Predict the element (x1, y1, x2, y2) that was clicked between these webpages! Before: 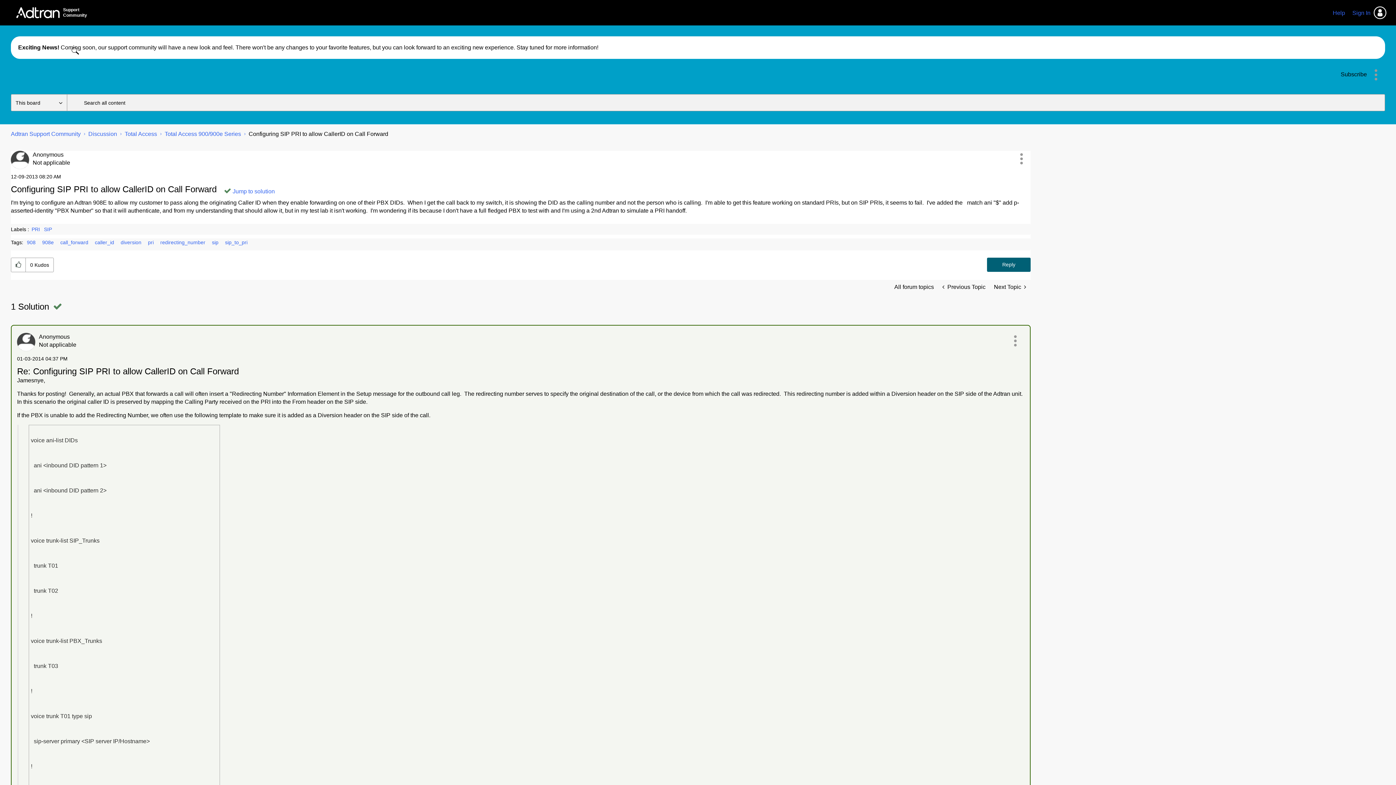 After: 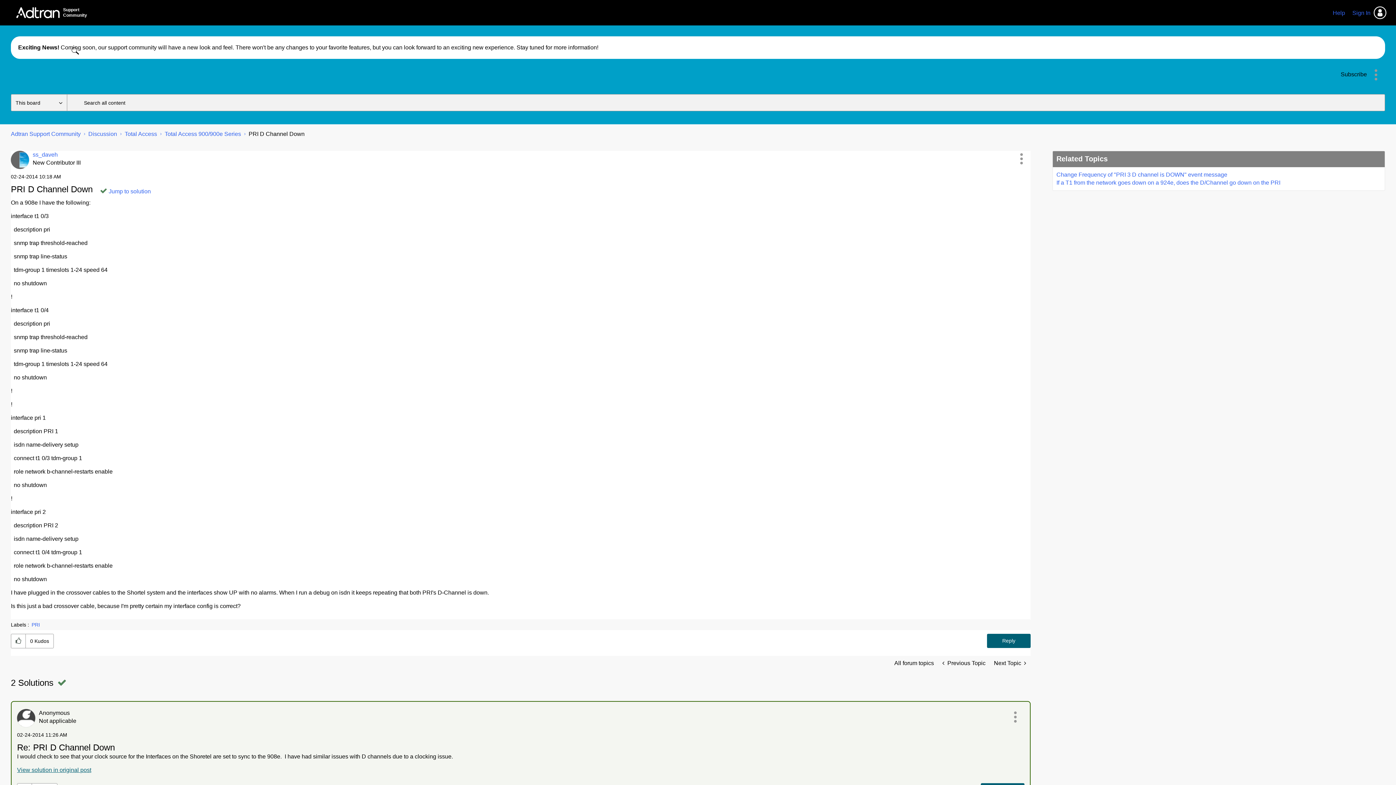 Action: label:  Previous Topic bbox: (938, 280, 990, 294)